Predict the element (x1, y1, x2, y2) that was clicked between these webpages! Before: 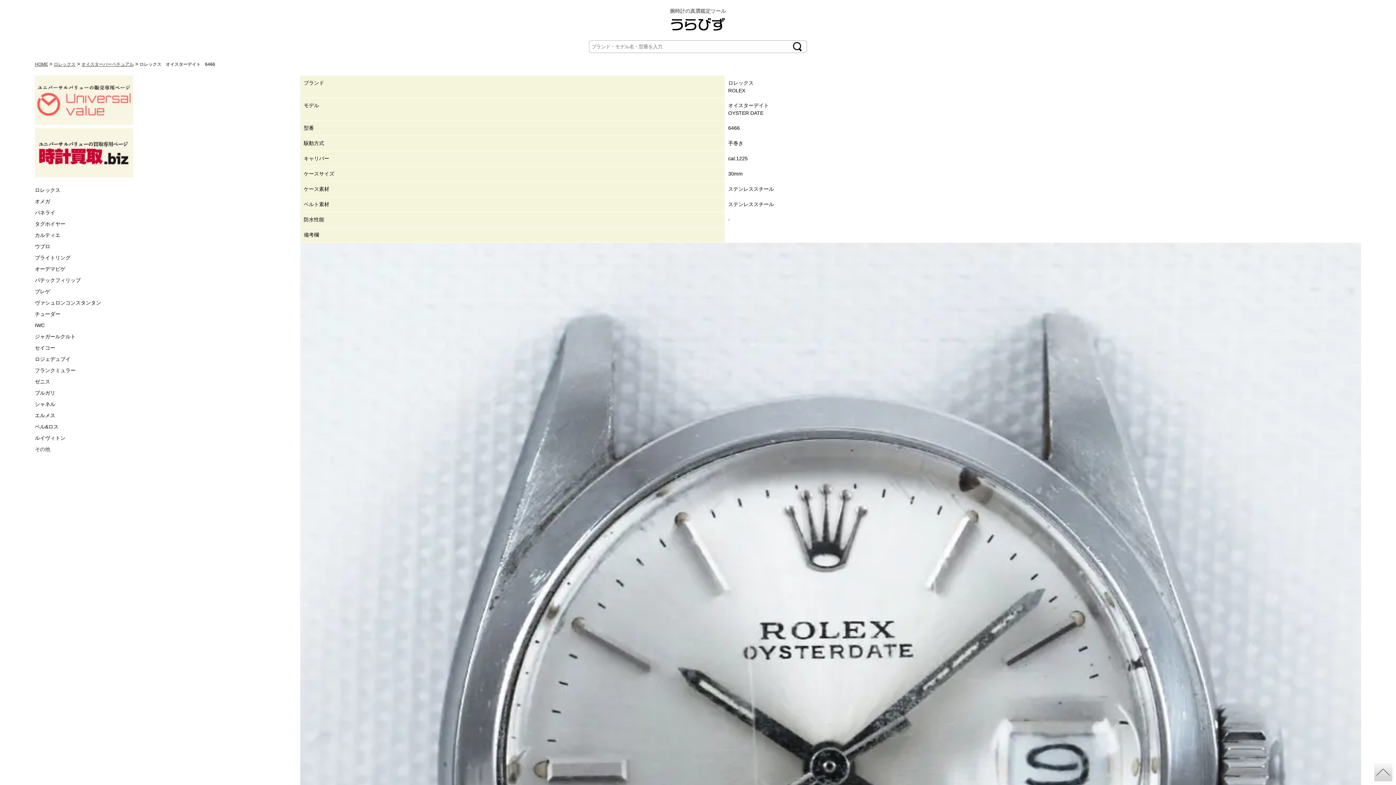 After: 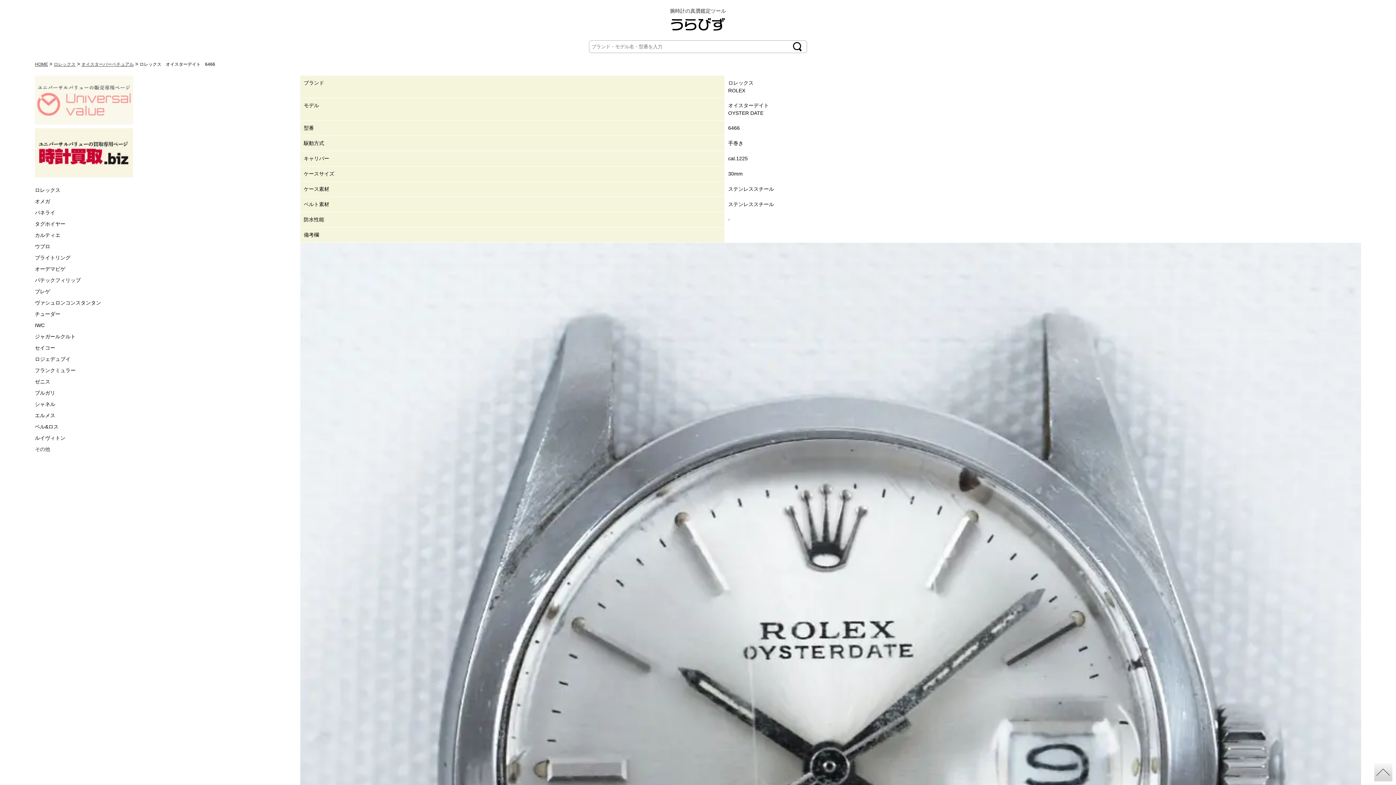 Action: bbox: (34, 75, 300, 124)